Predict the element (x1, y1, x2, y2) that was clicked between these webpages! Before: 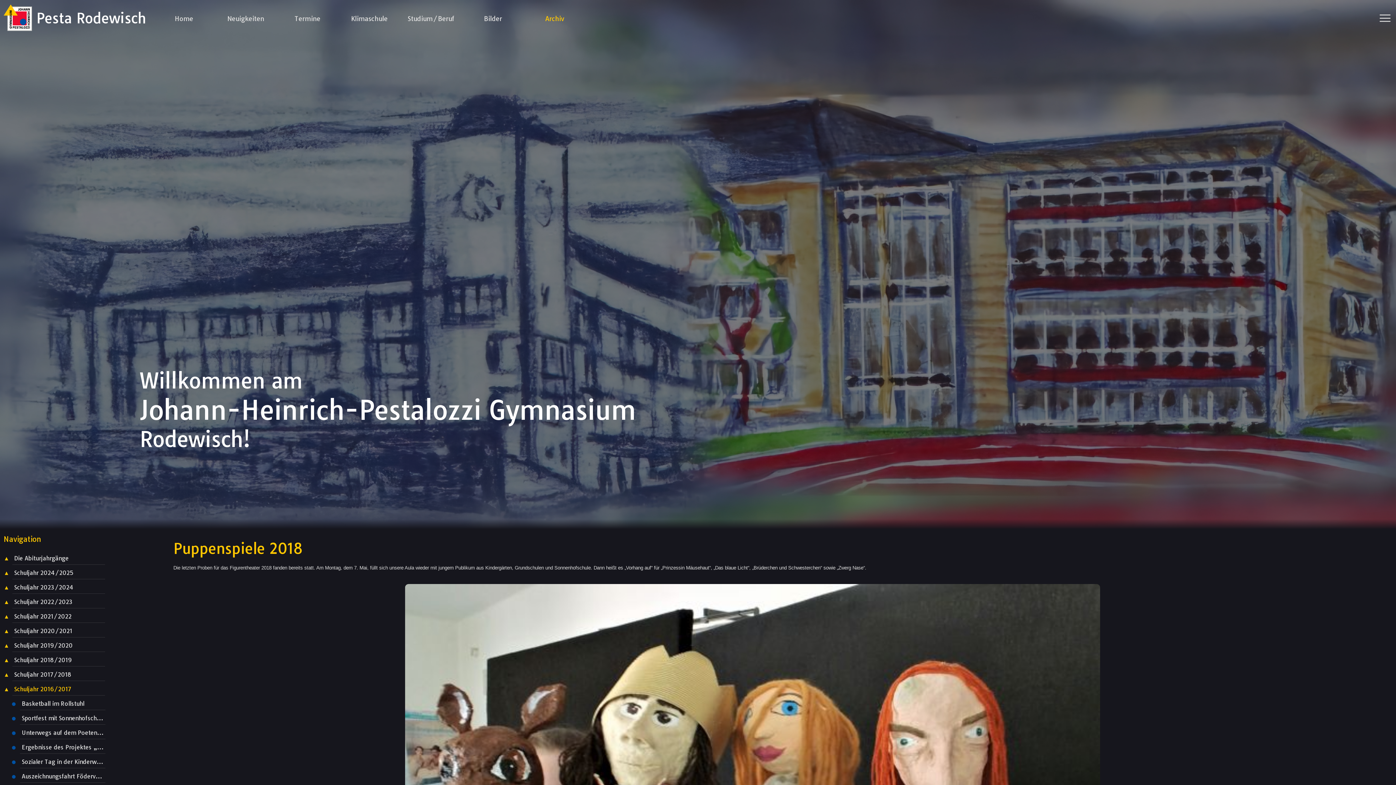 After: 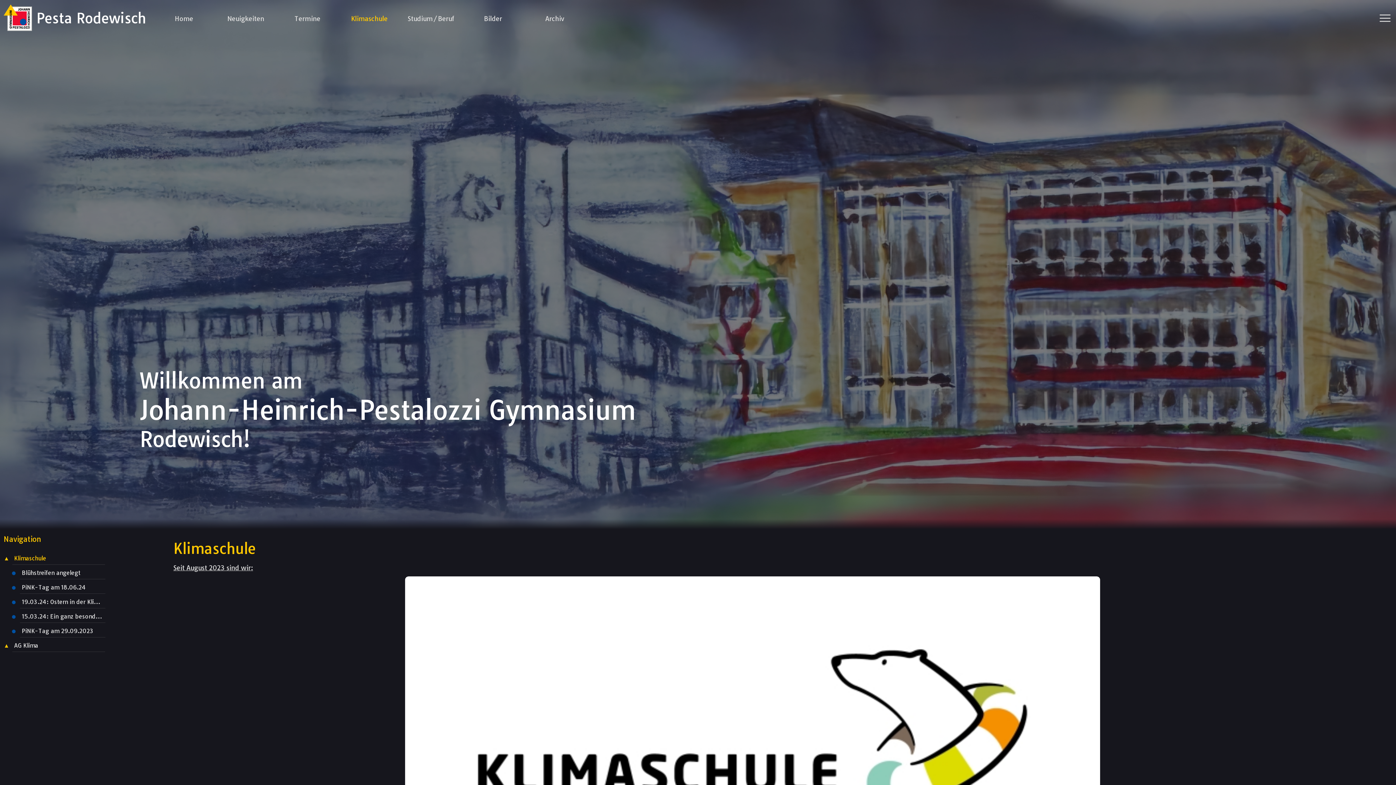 Action: bbox: (342, 14, 396, 22) label: Klimaschule